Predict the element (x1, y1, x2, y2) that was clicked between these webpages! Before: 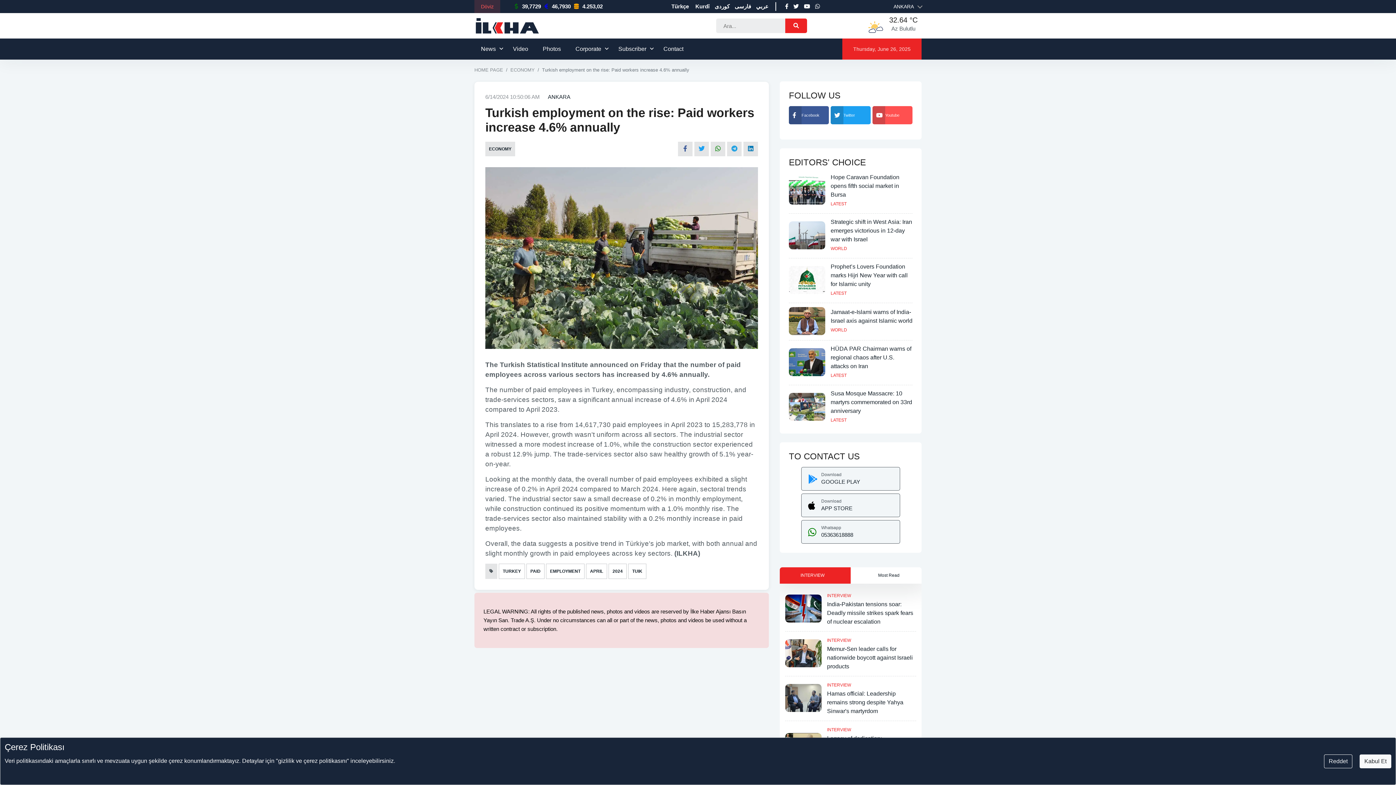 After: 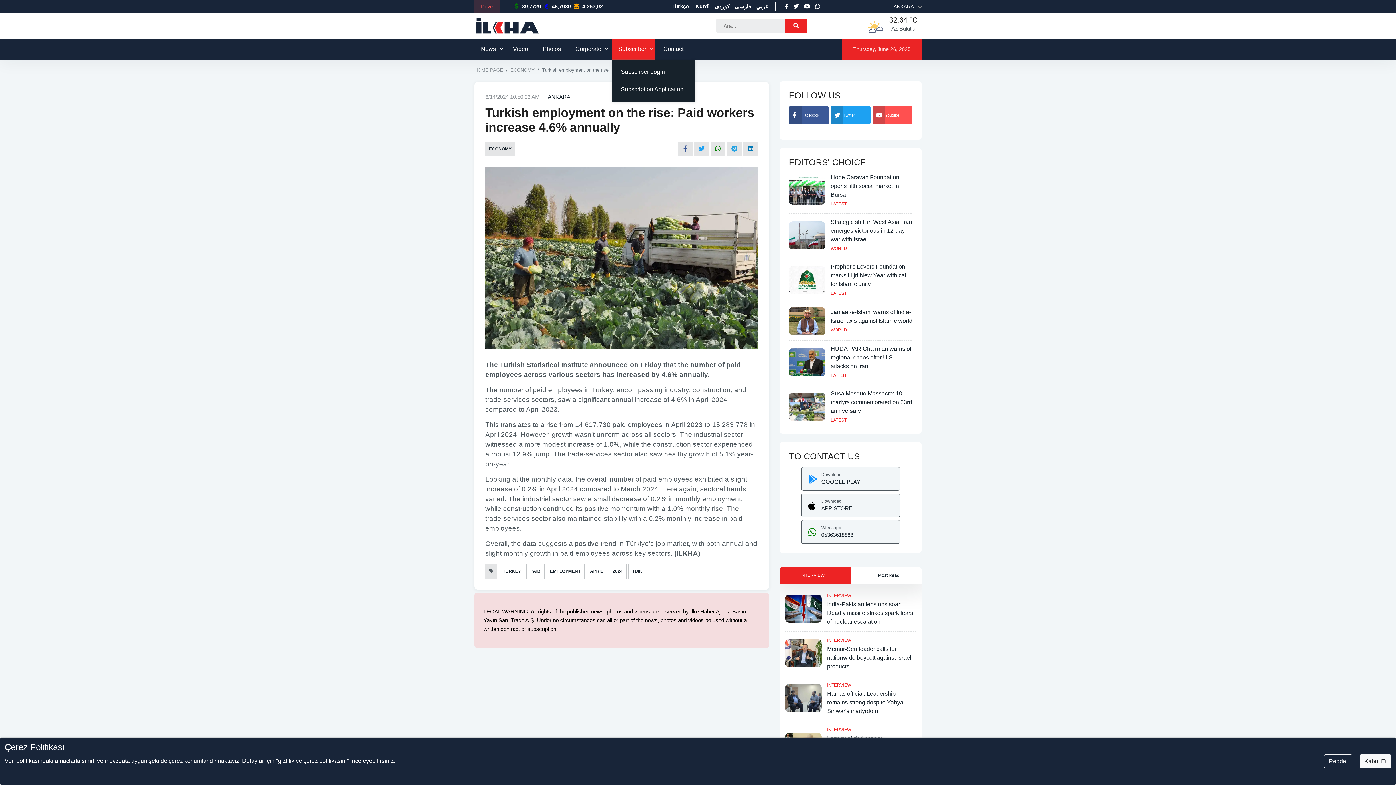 Action: label: Subscriber bbox: (612, 38, 655, 59)